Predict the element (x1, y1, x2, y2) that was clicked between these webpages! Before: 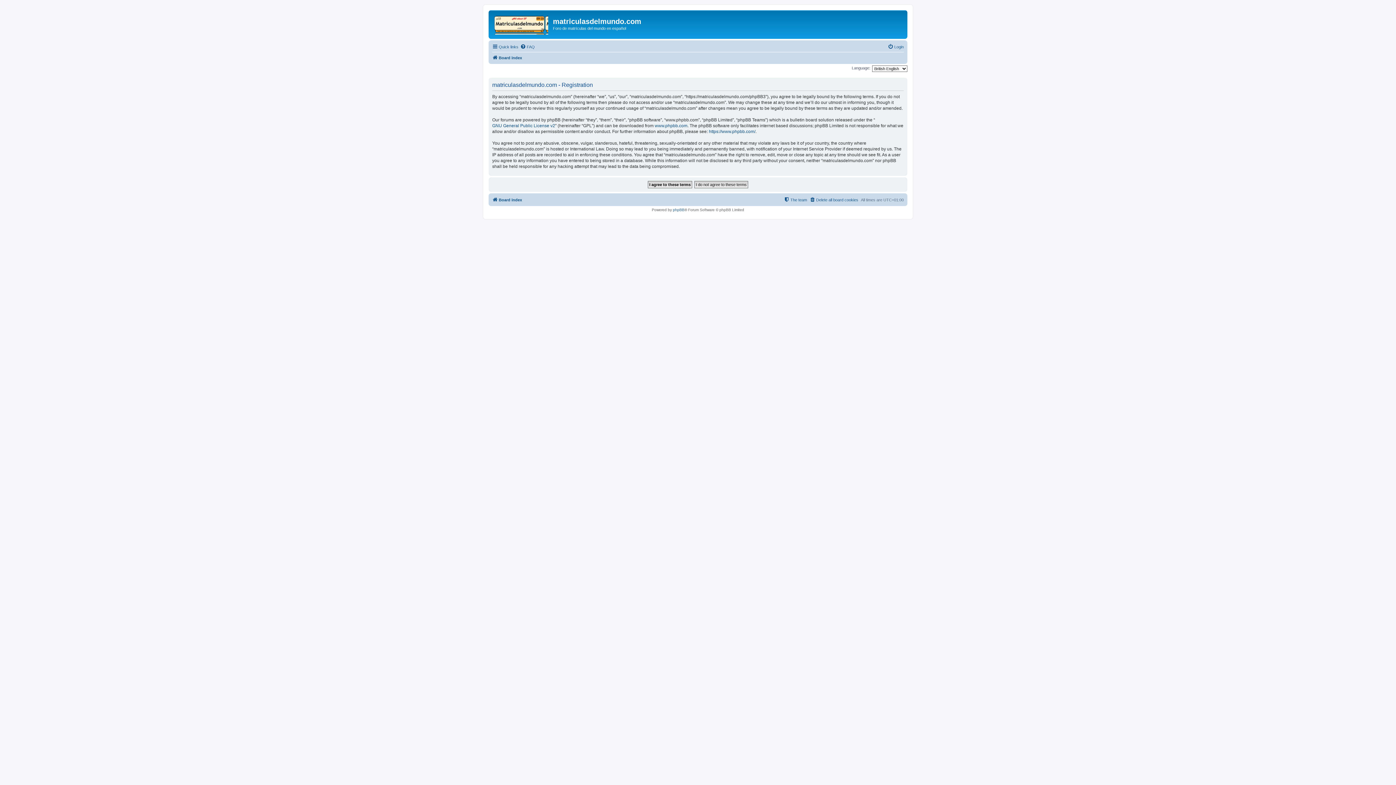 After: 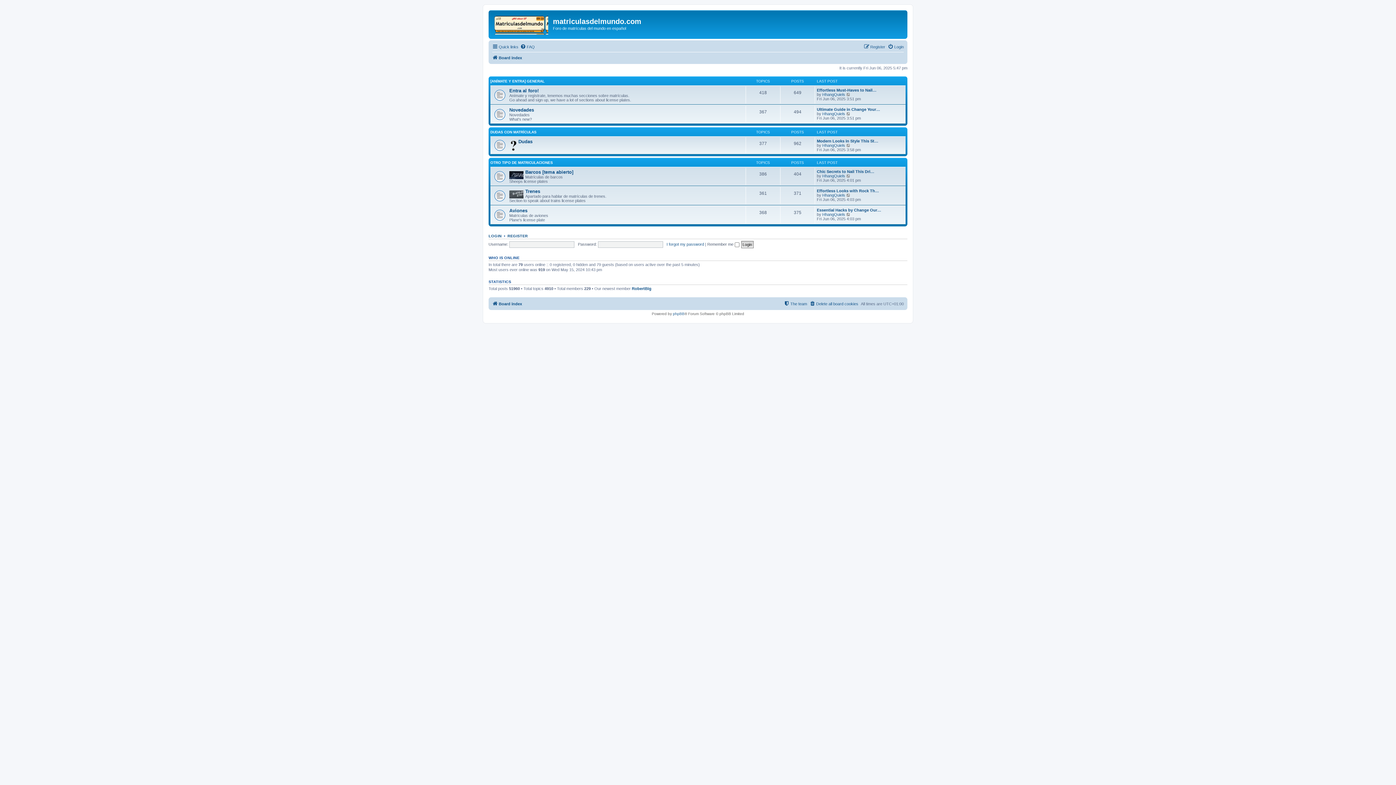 Action: bbox: (490, 12, 553, 35)